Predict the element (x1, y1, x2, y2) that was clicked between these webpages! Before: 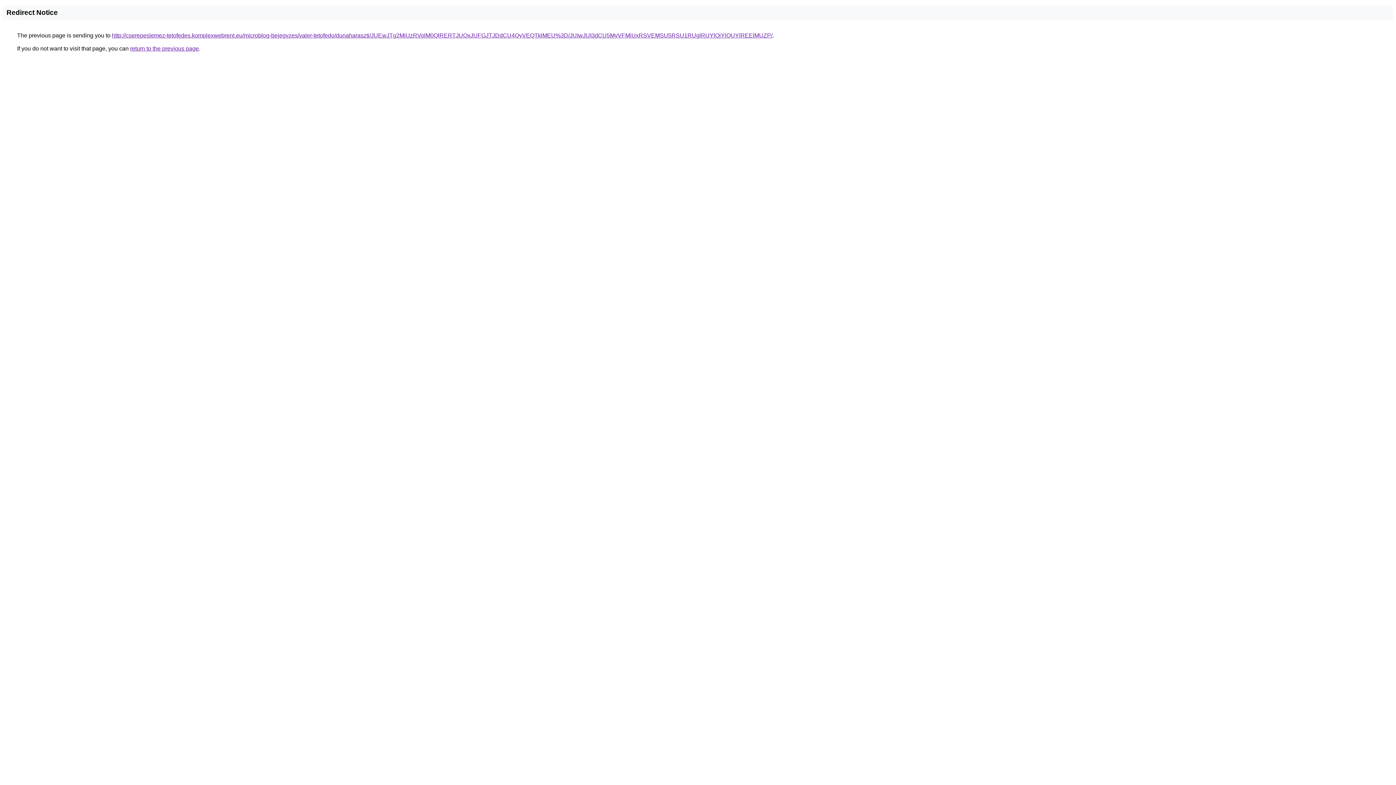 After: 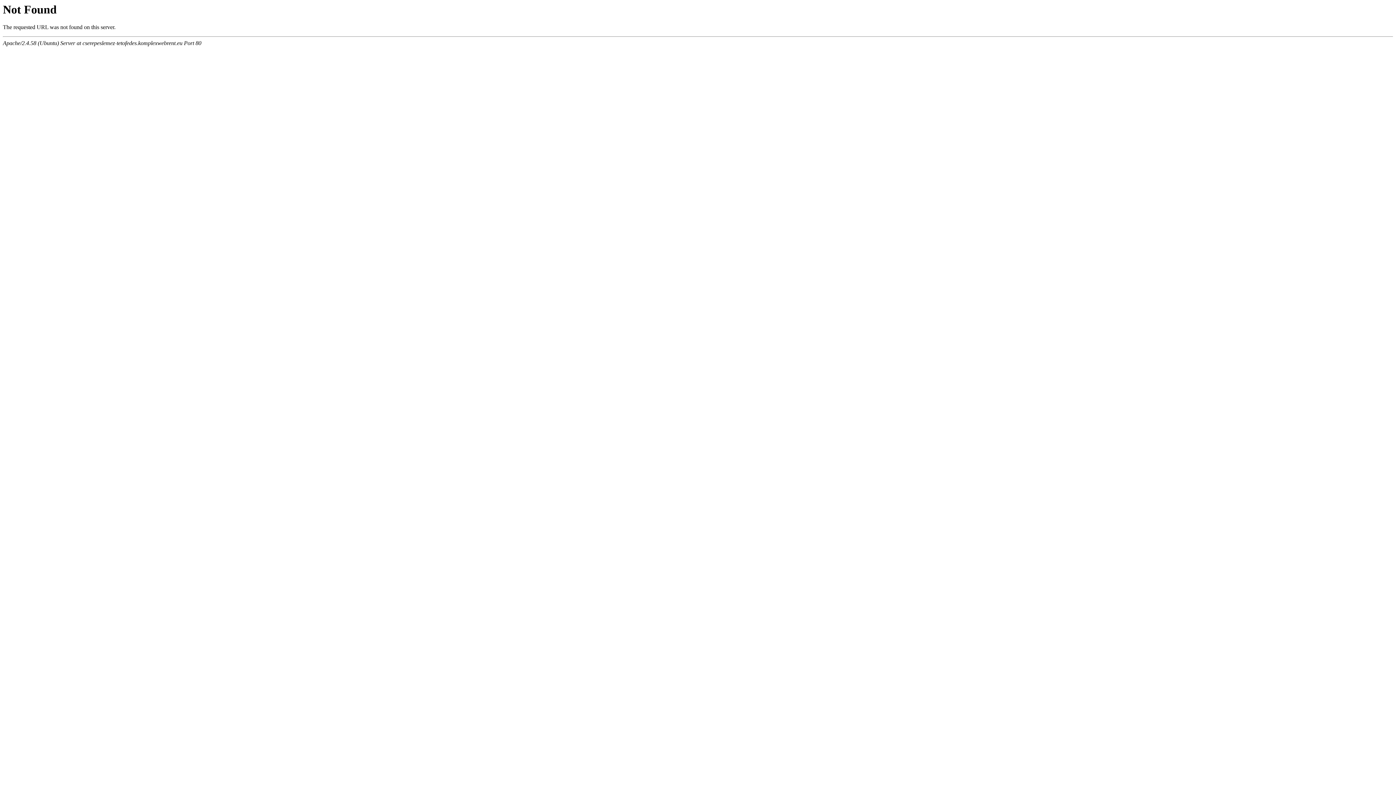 Action: bbox: (112, 32, 772, 38) label: http://cserepeslemez-tetofedes.komplexwebrent.eu/microblog-bejegyzes/valer-tetofedo/dunaharaszti/JUEwJTg2MiUzRVolM0QlRERTJUQxJUFGJTJDdCU4QyVEQTklMEU%3D/JUIwJUI3dCU5MyVFMiUxRSVEMSU5RSU1RUglRUYlQjYlQUYlREElMUZP/